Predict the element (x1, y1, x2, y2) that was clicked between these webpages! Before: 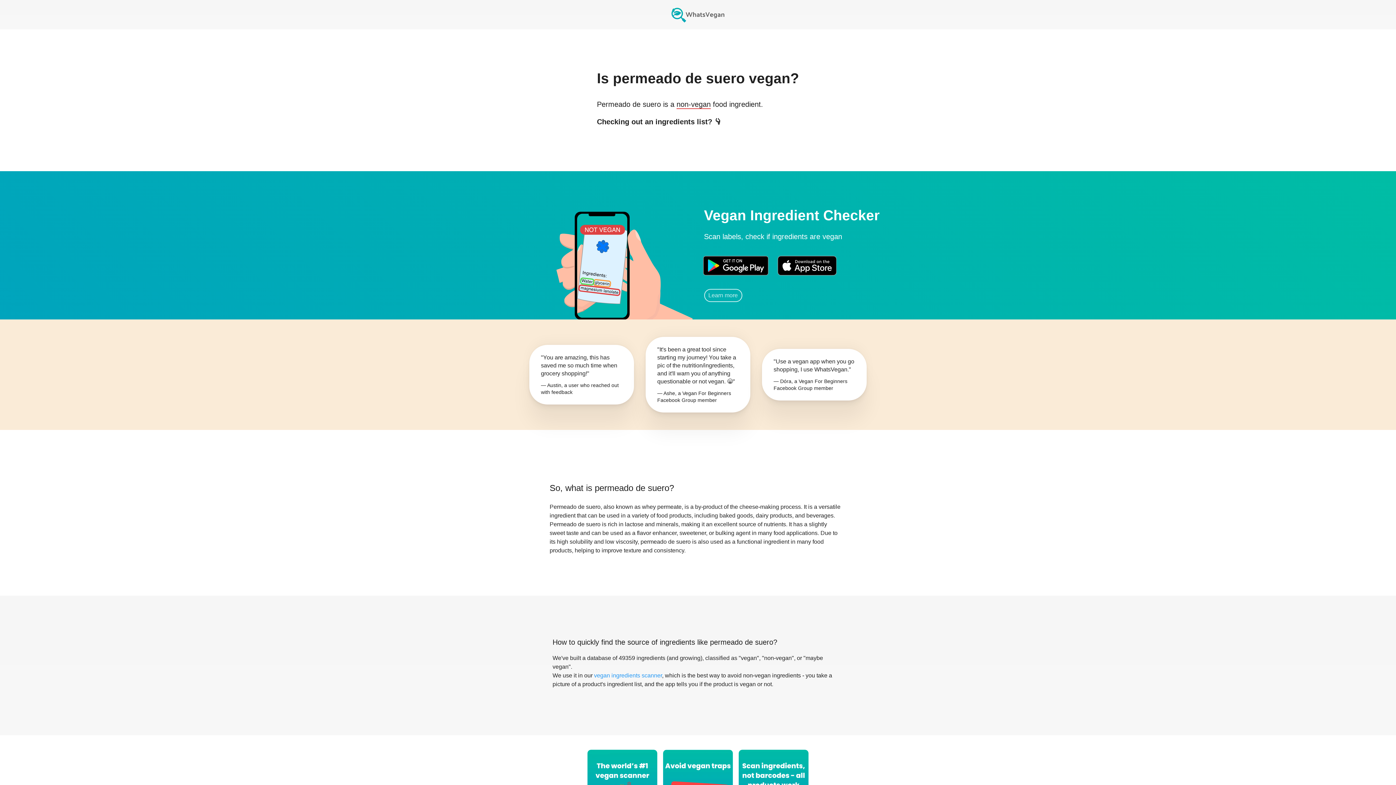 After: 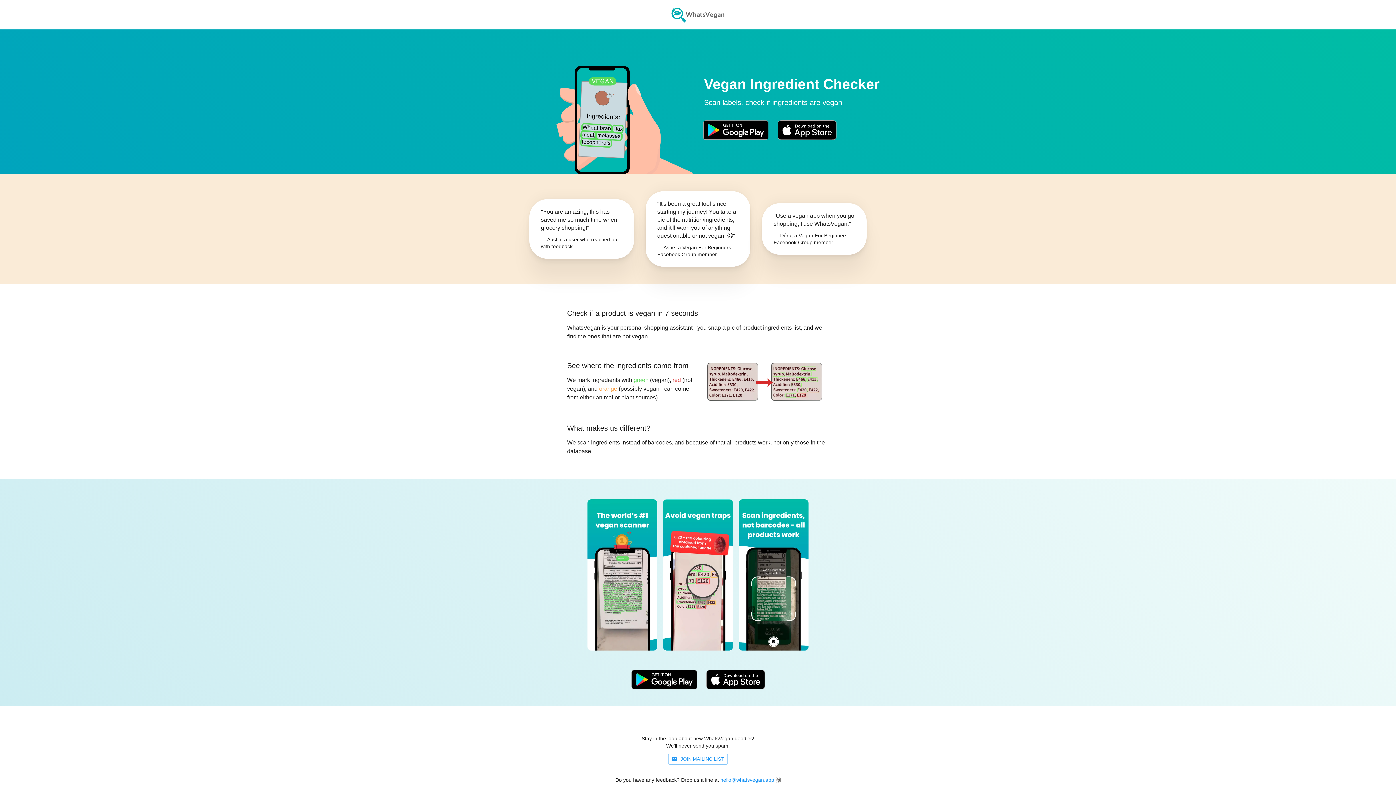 Action: bbox: (663, 0, 733, 29)